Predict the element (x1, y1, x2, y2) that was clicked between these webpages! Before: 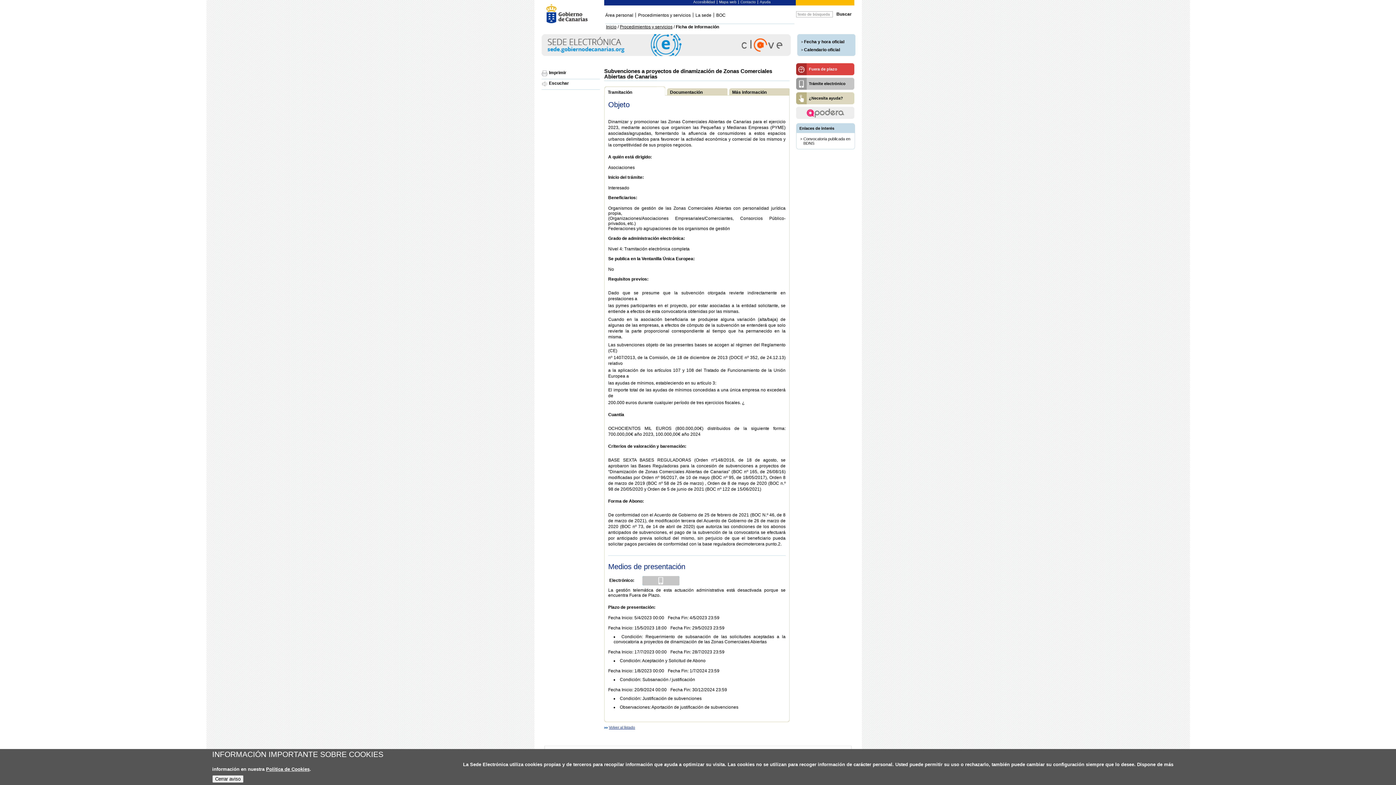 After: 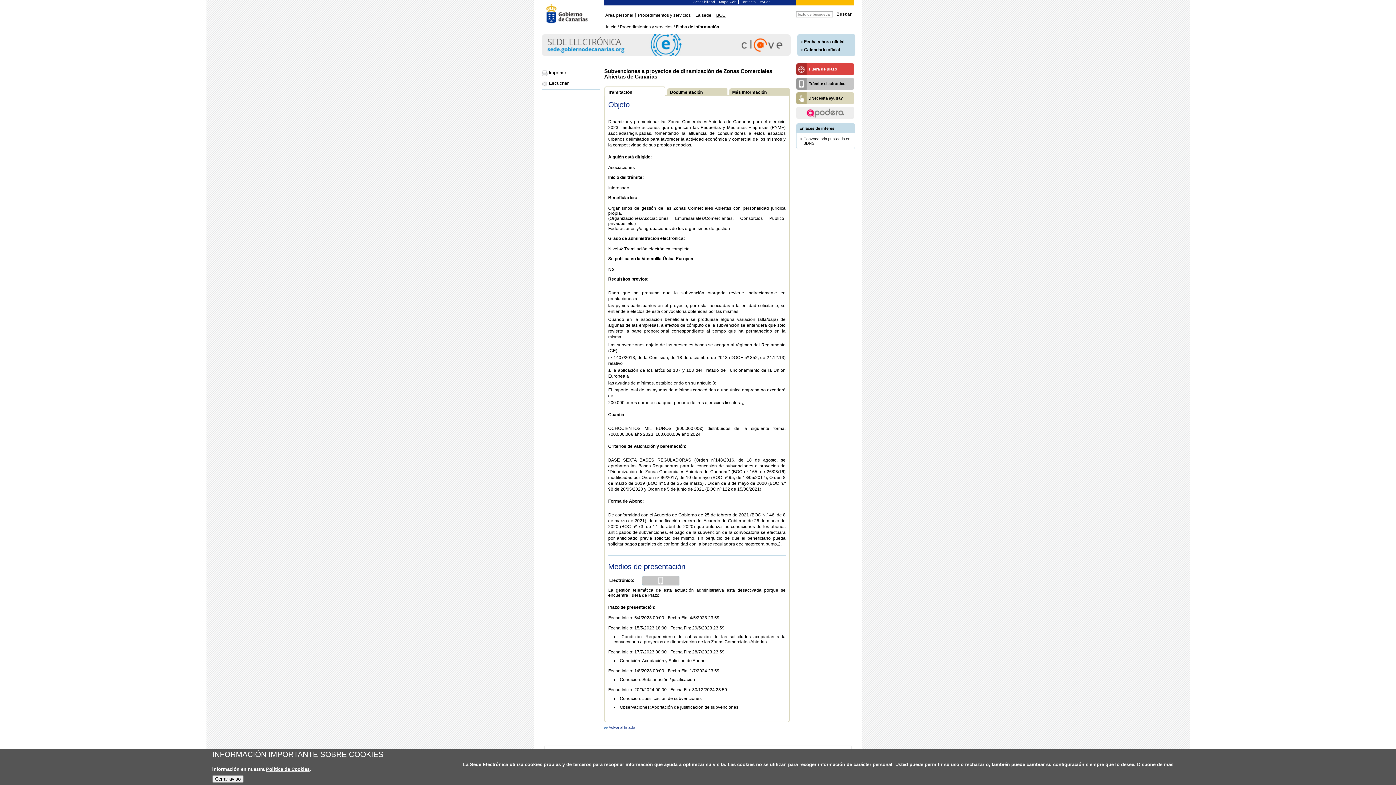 Action: label: BOC bbox: (716, 12, 725, 17)